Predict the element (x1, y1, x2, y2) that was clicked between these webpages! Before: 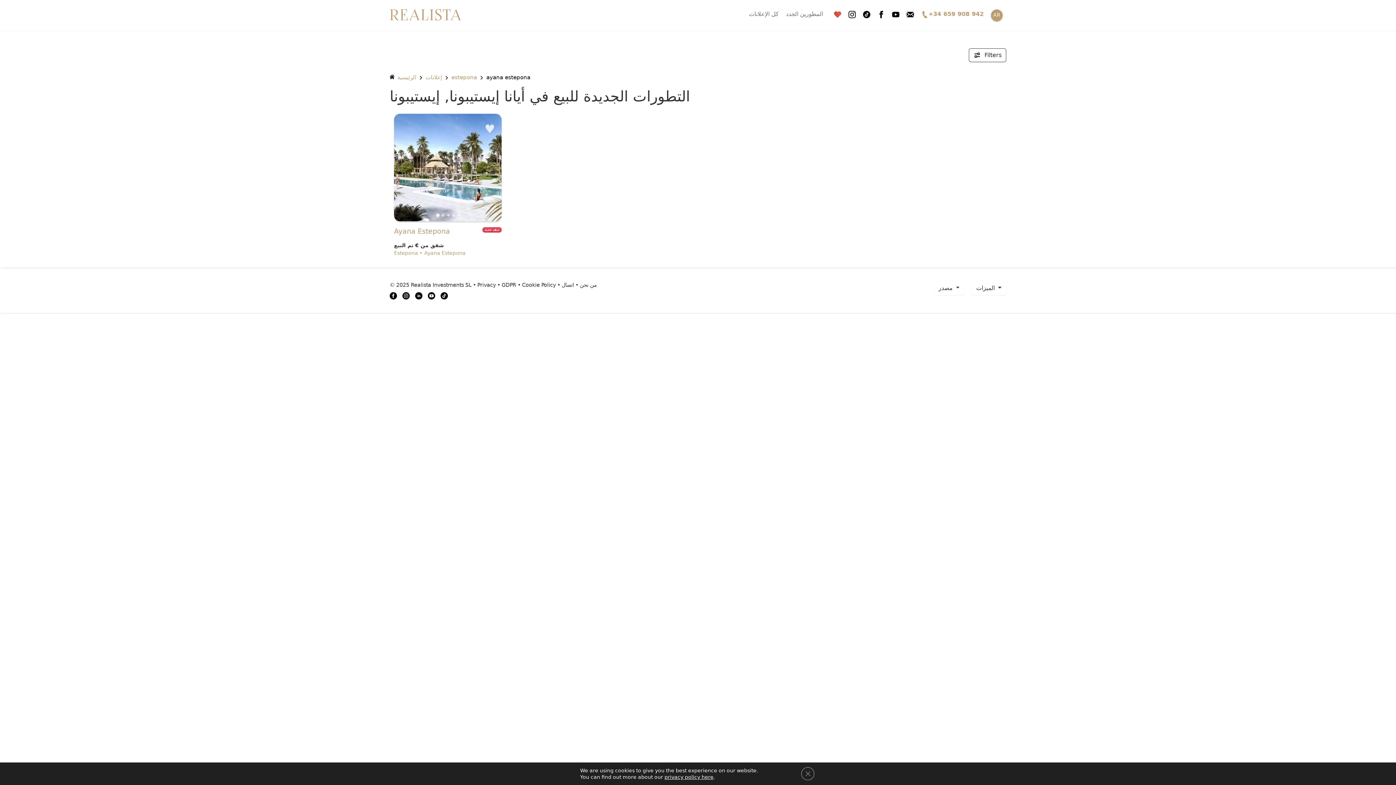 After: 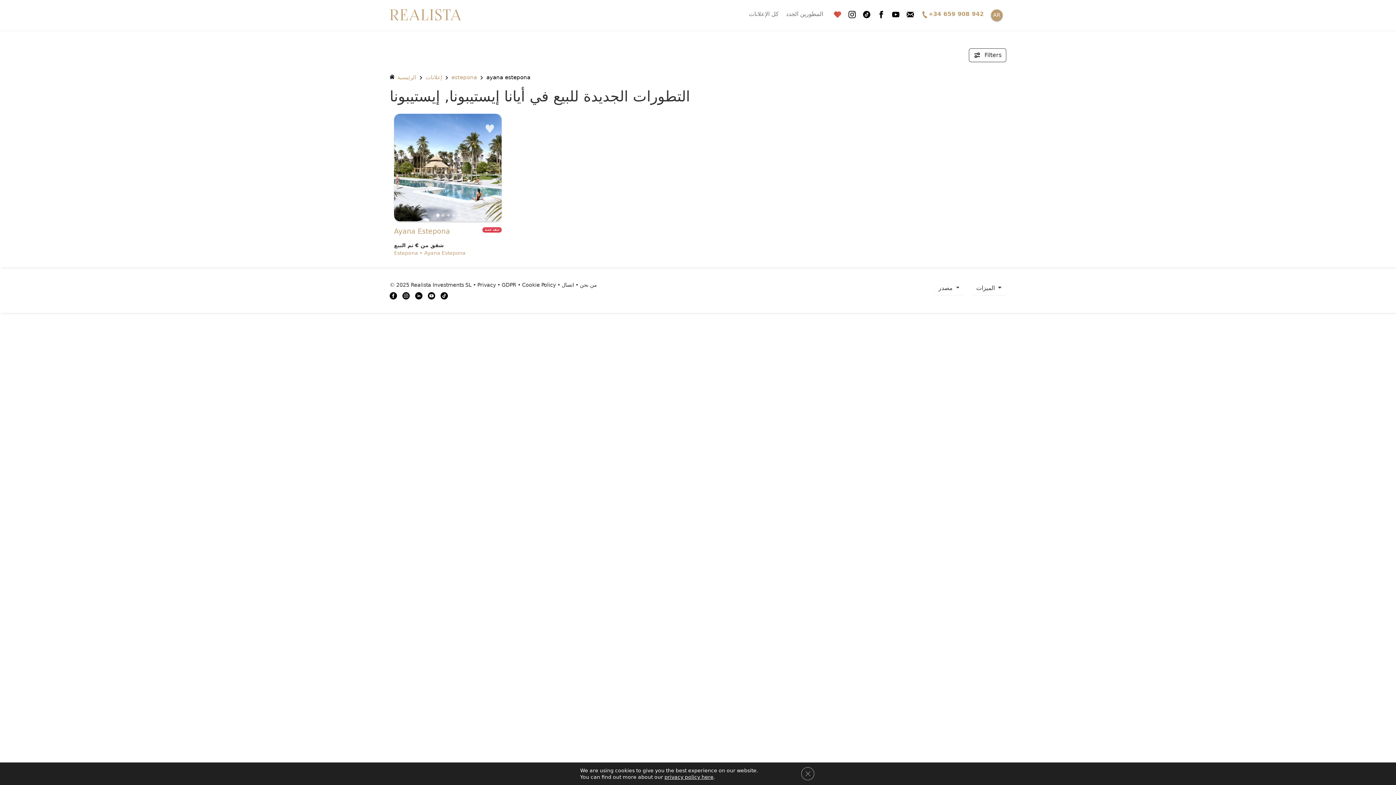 Action: label: ayana estepona bbox: (486, 74, 530, 80)